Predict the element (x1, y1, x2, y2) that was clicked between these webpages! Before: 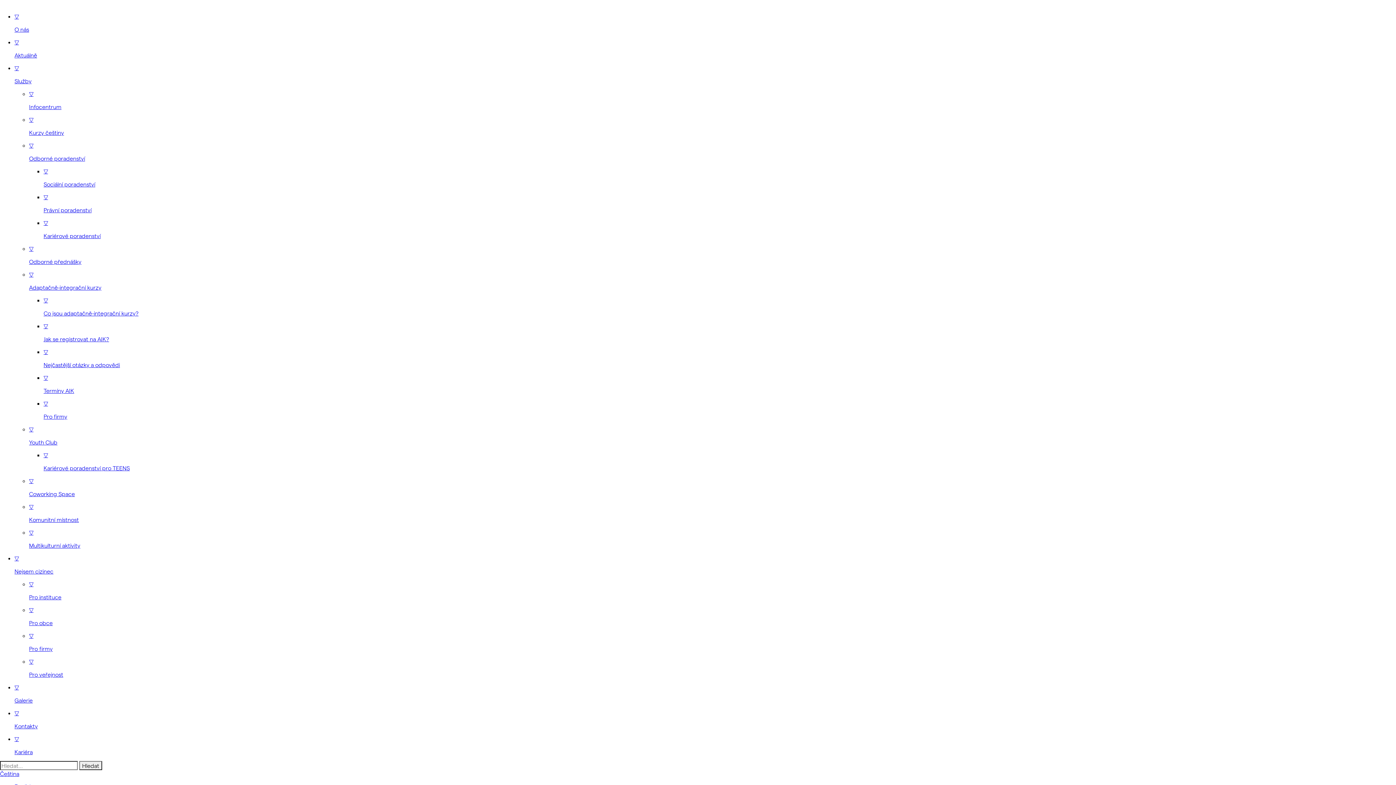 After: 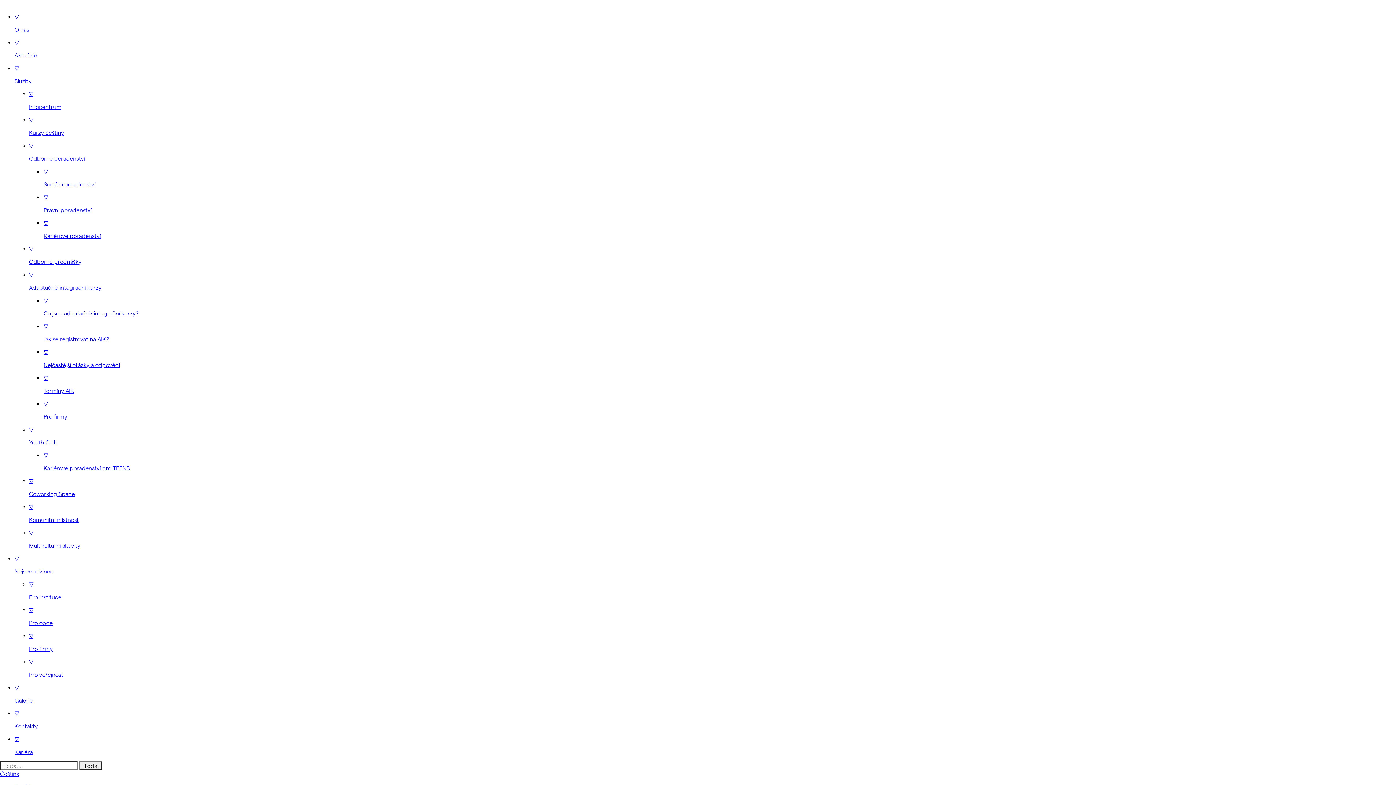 Action: bbox: (0, 770, 19, 777) label: Čeština